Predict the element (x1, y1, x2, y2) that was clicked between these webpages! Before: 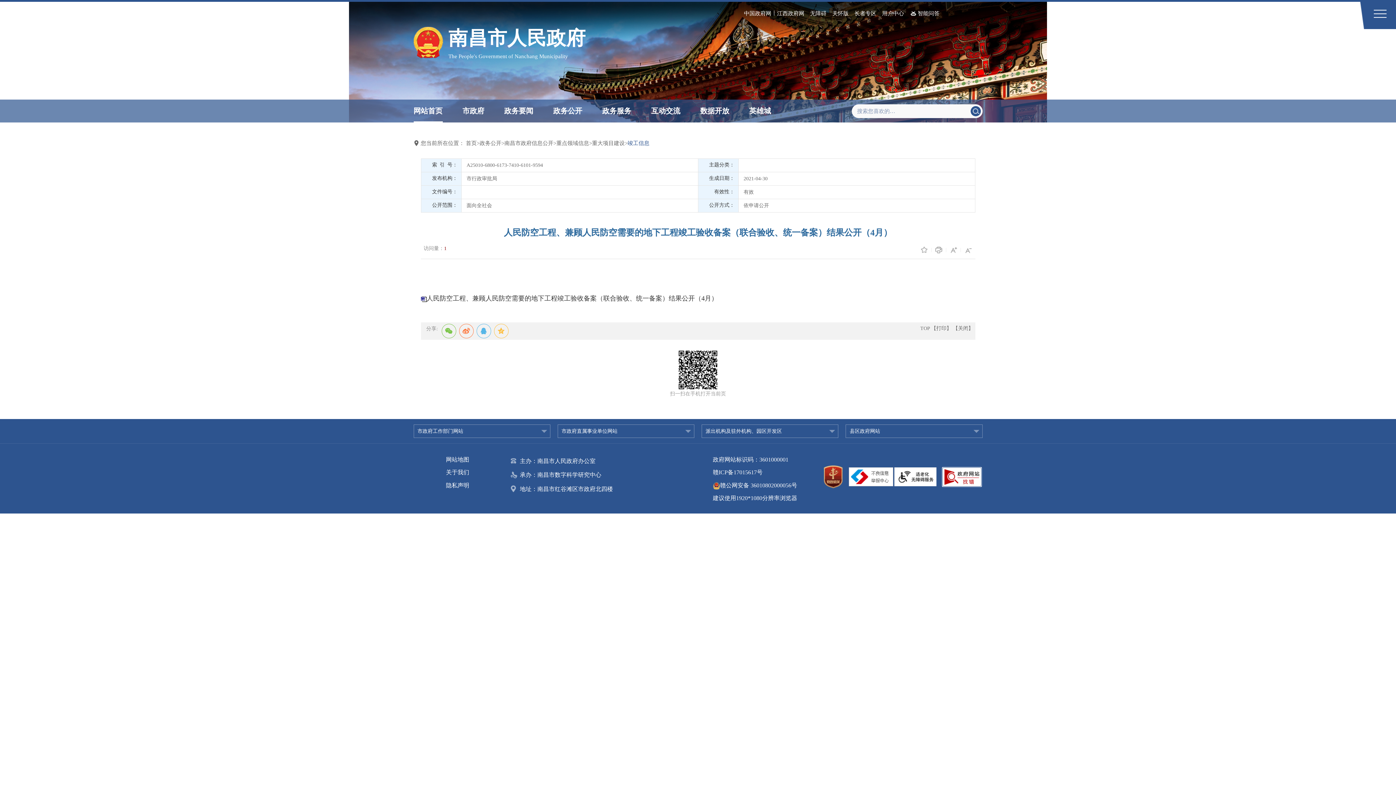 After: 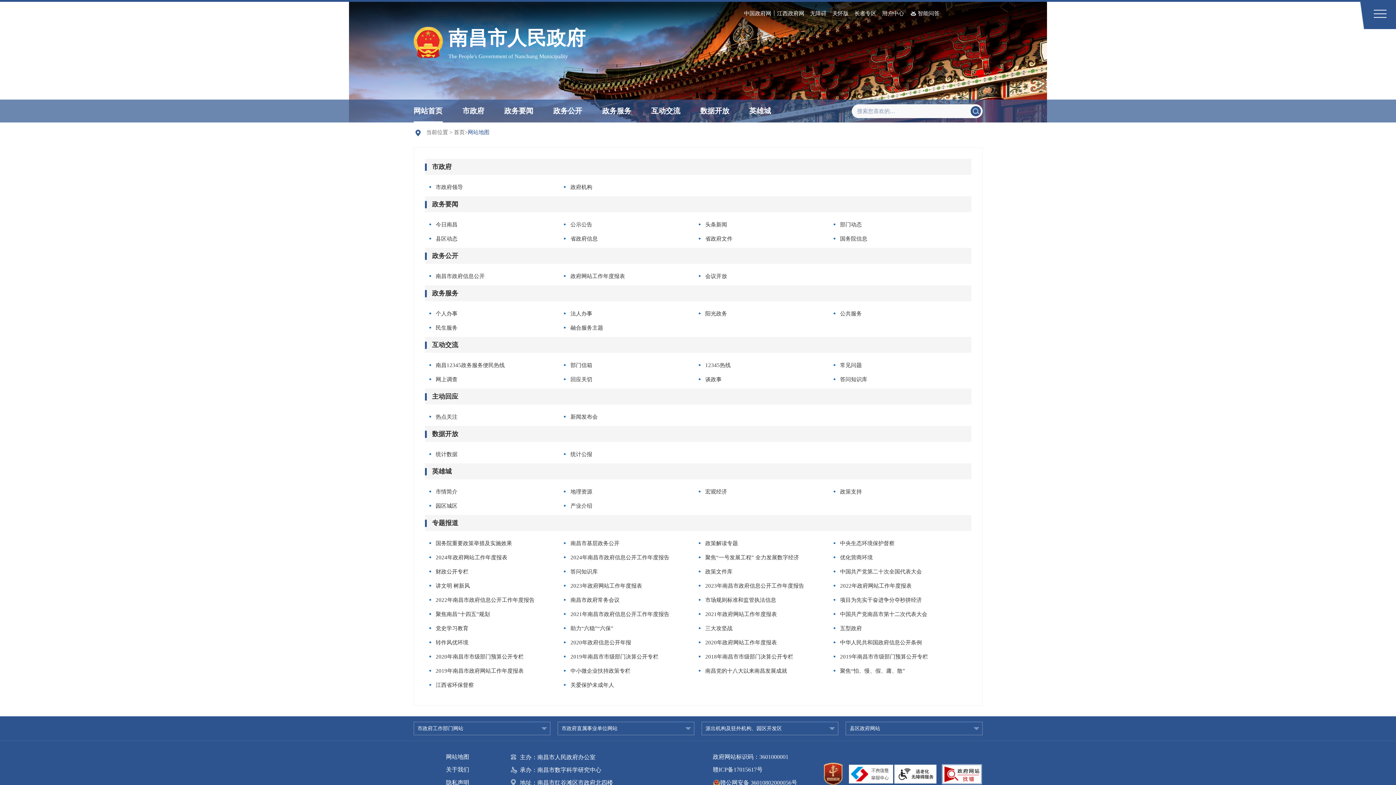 Action: label: 网站地图 bbox: (446, 456, 469, 462)